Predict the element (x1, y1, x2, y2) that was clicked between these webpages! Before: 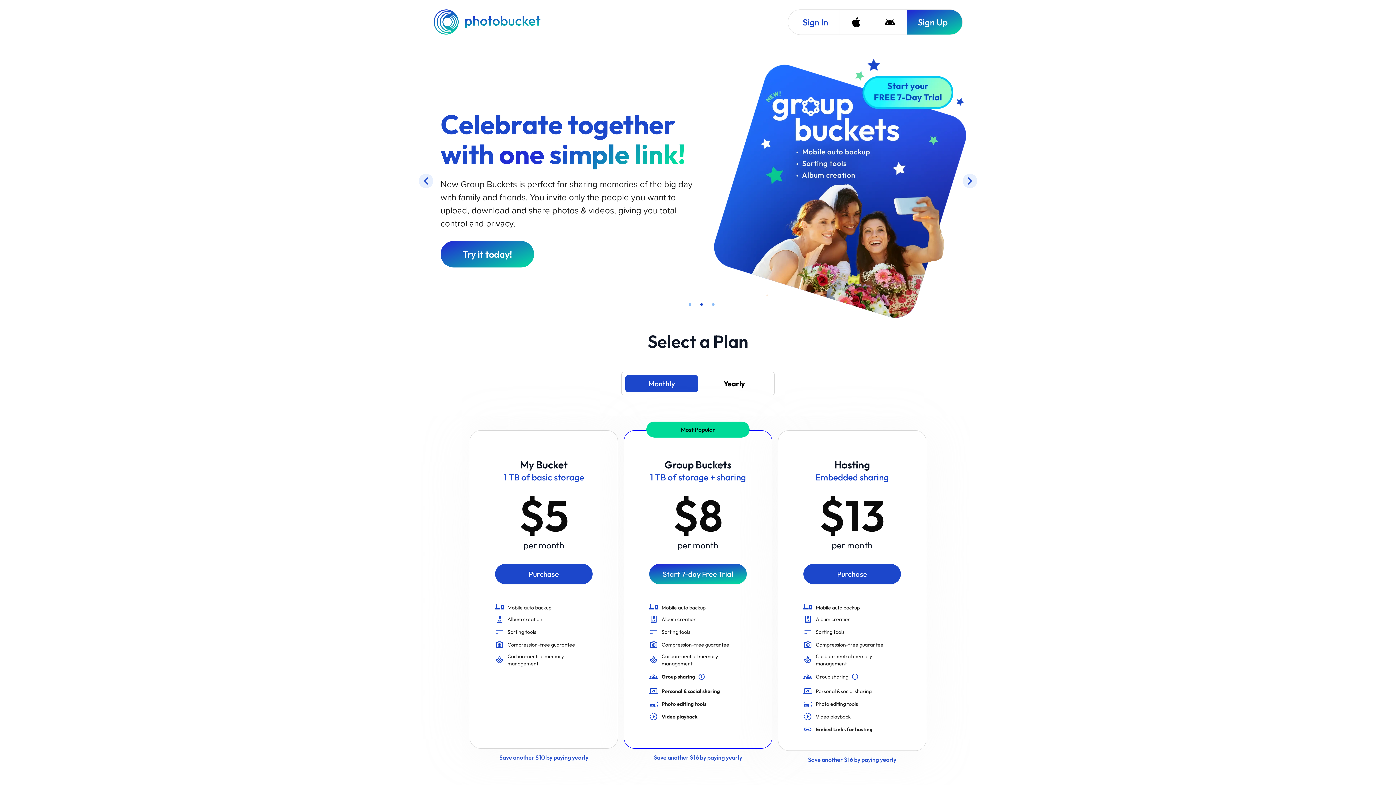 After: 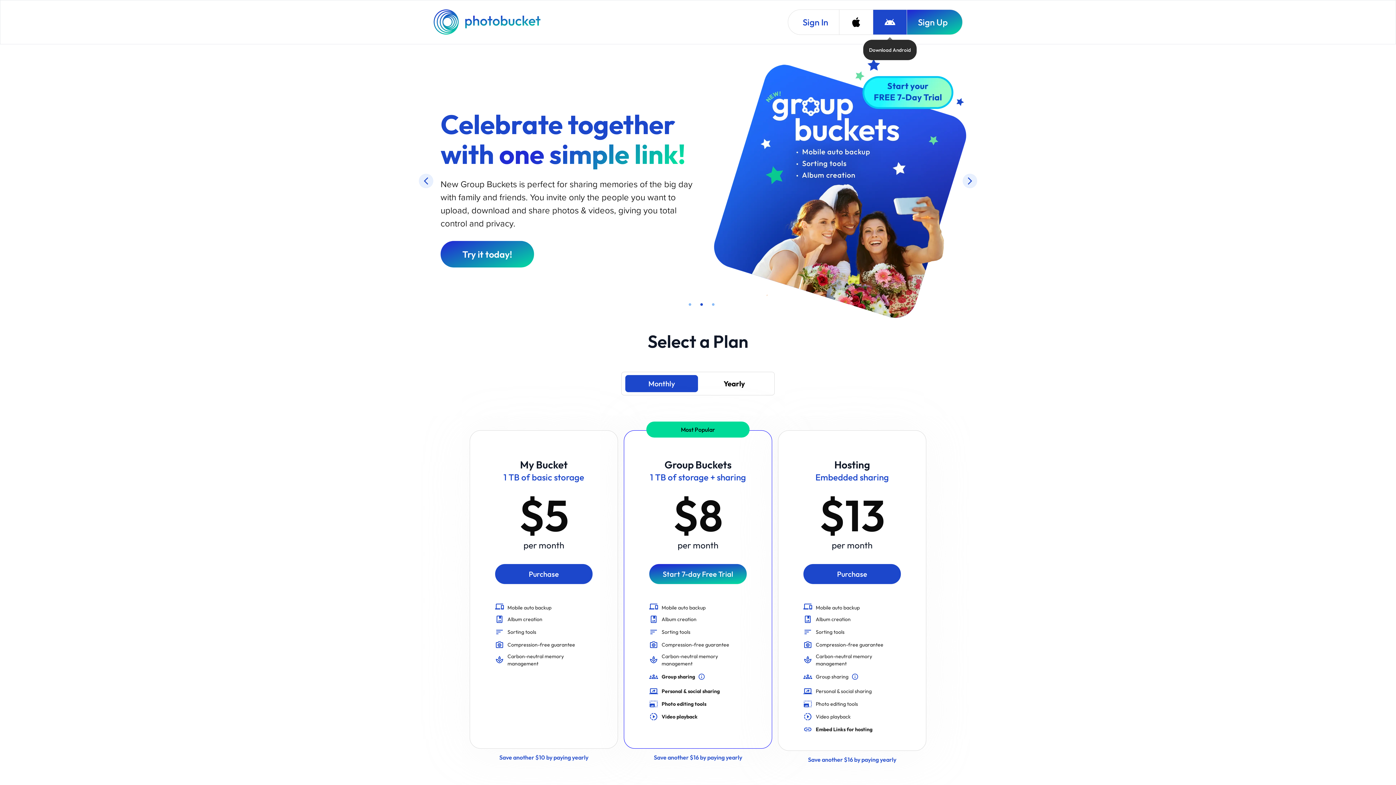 Action: label: Download Android bbox: (873, 9, 906, 34)